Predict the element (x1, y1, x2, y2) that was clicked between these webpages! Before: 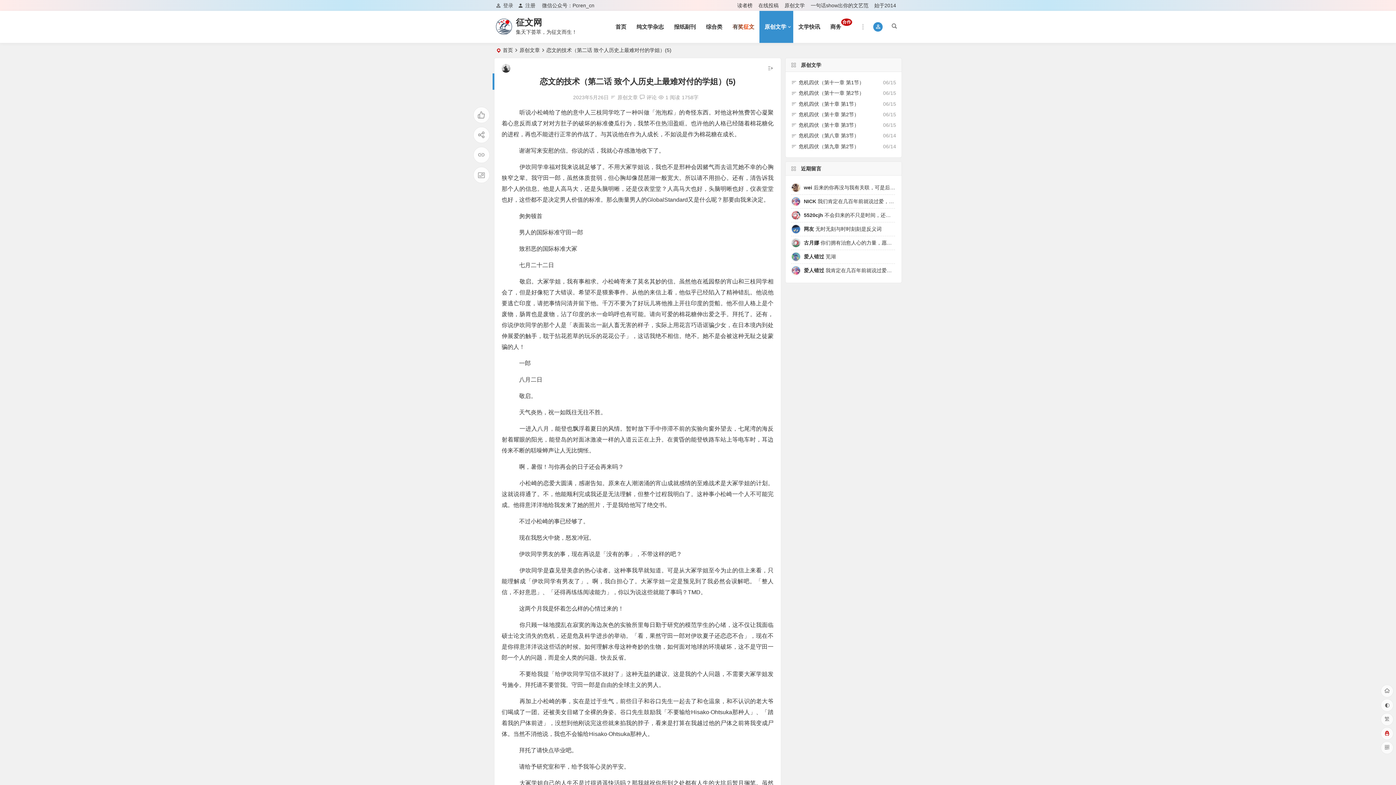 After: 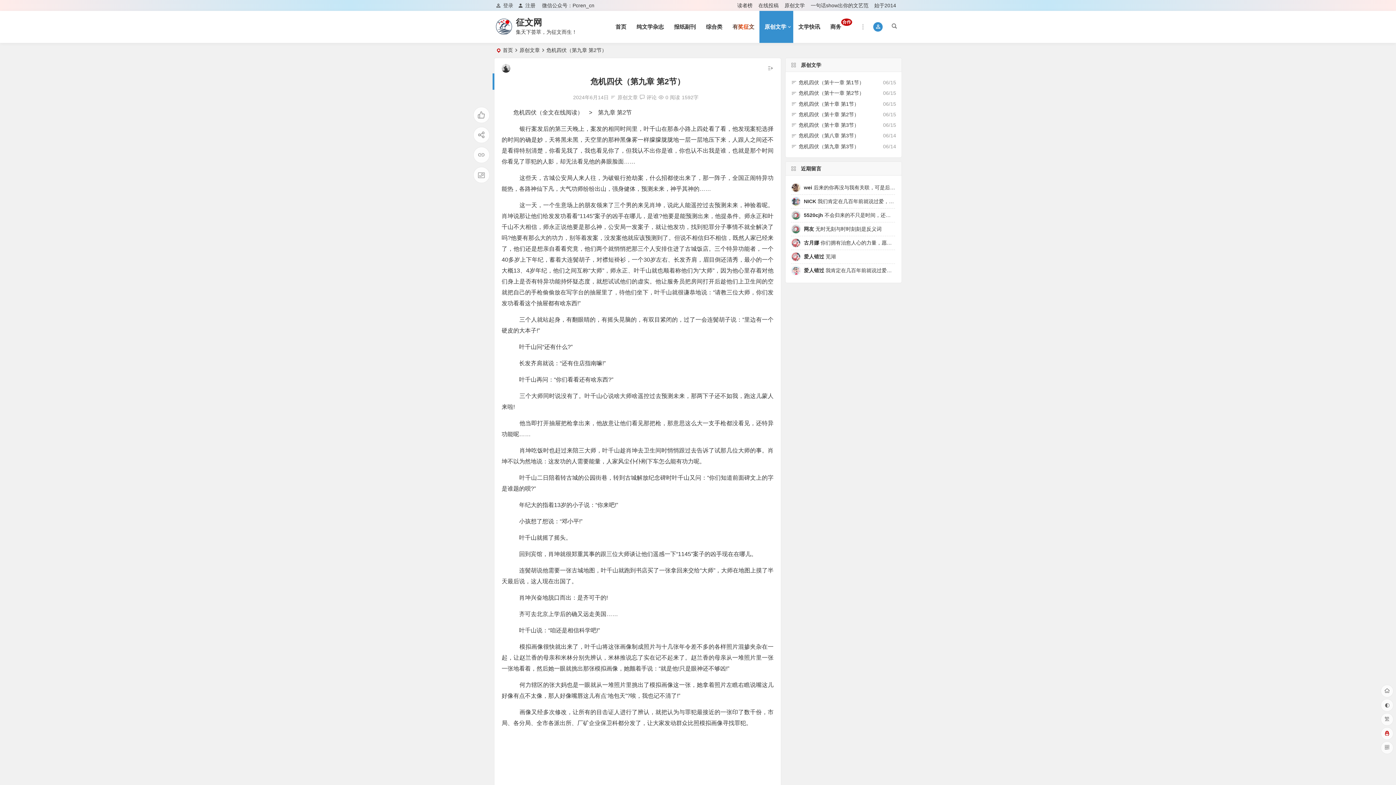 Action: bbox: (791, 141, 877, 152) label: 危机四伏（第九章 第2节）